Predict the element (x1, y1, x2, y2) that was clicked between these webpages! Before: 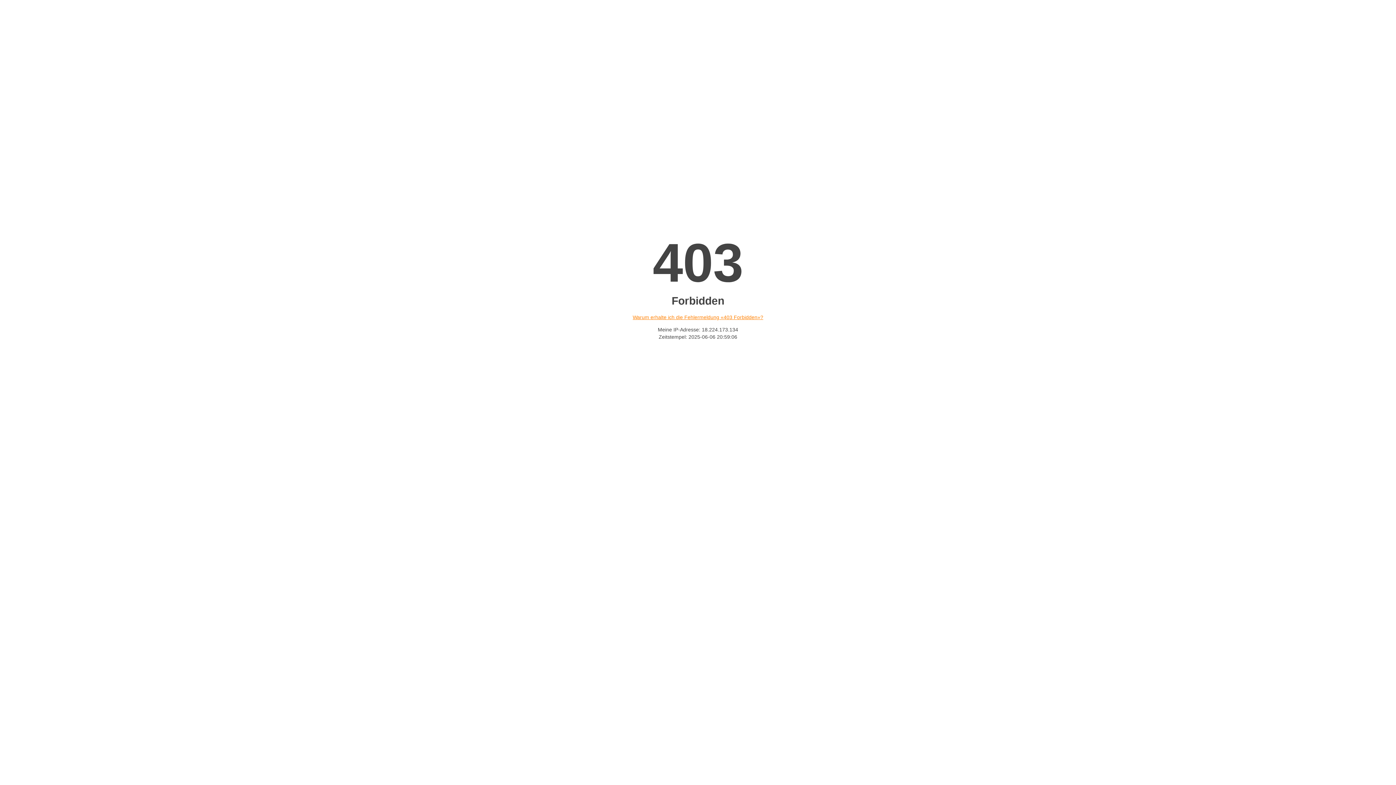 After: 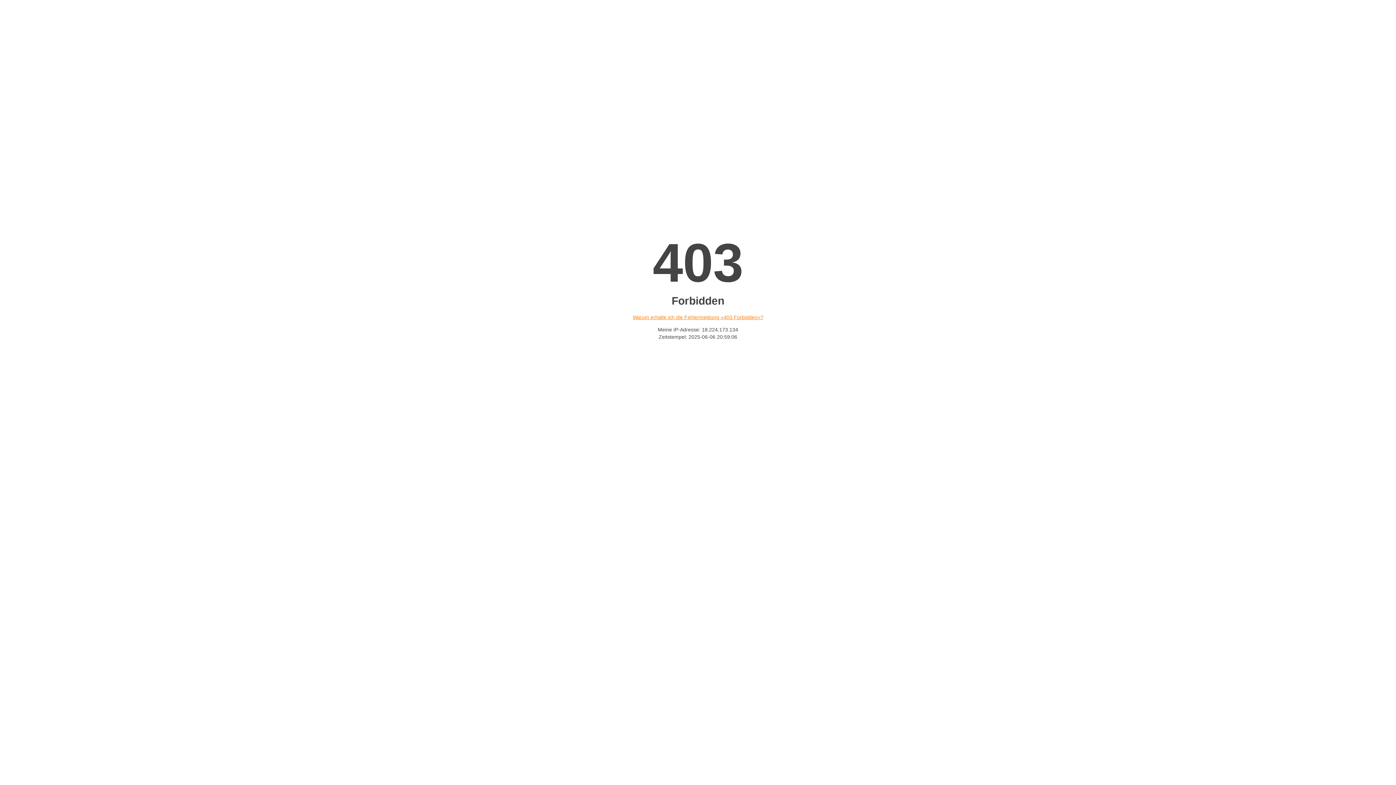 Action: label: Warum erhalte ich die Fehlermeldung «403 Forbidden»? bbox: (632, 314, 763, 320)